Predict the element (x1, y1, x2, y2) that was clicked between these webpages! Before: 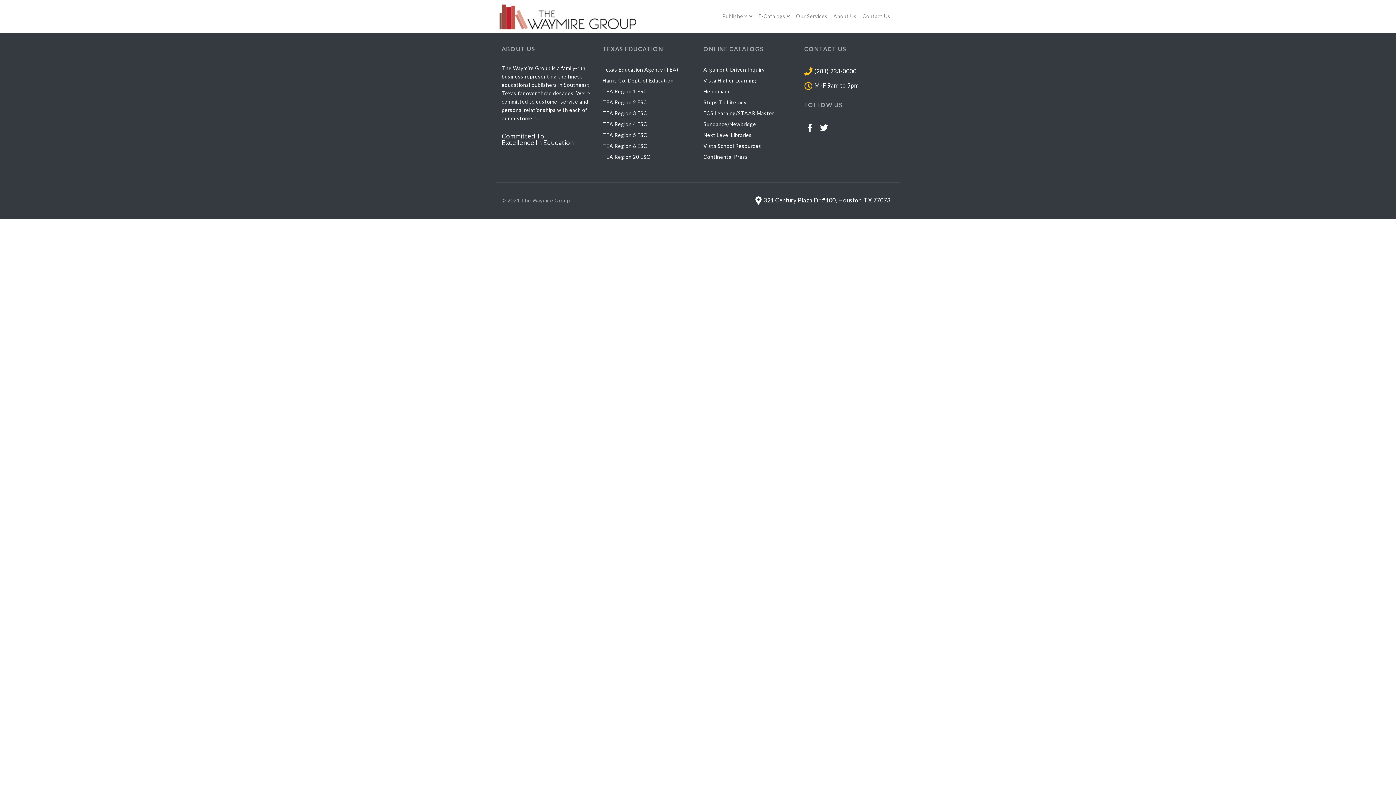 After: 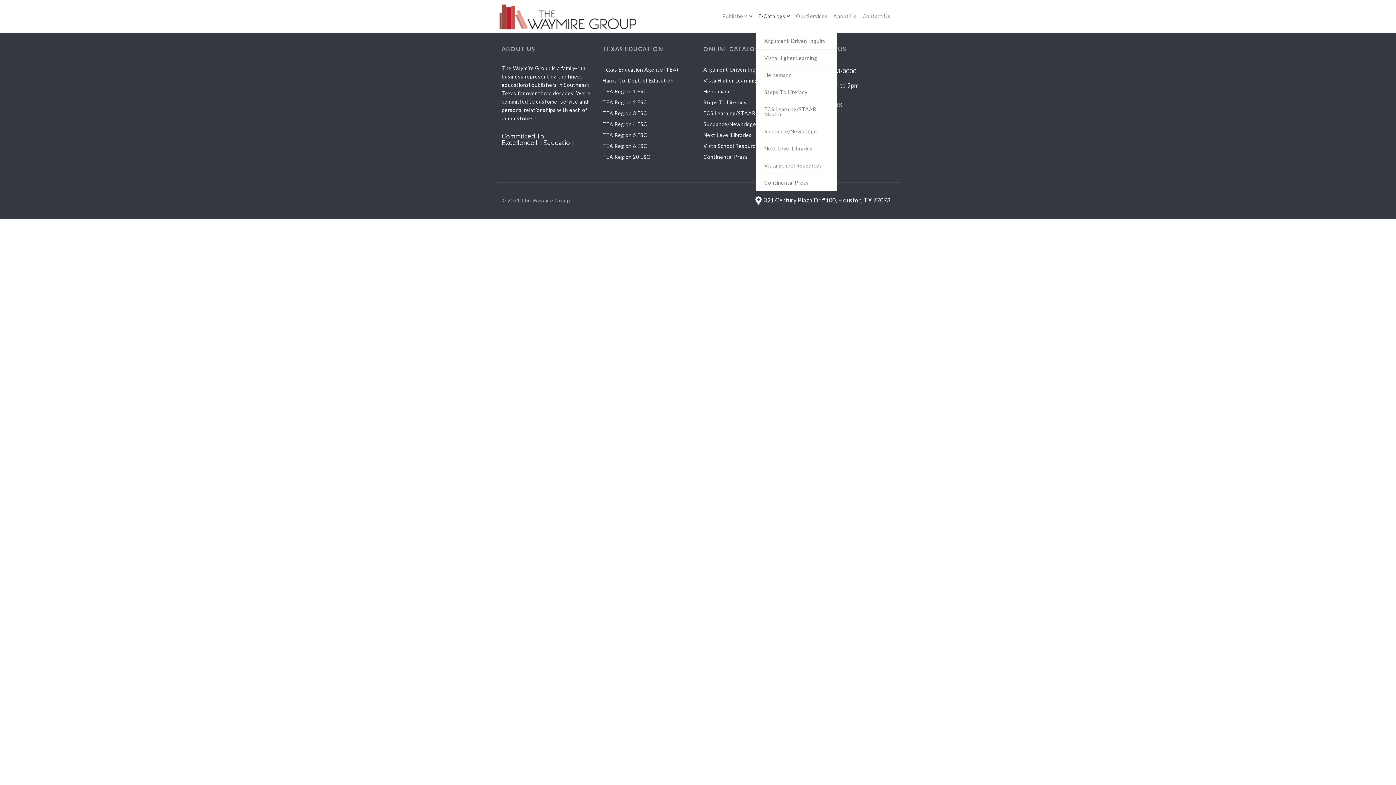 Action: bbox: (755, 0, 793, 32) label: E-Catalogs 